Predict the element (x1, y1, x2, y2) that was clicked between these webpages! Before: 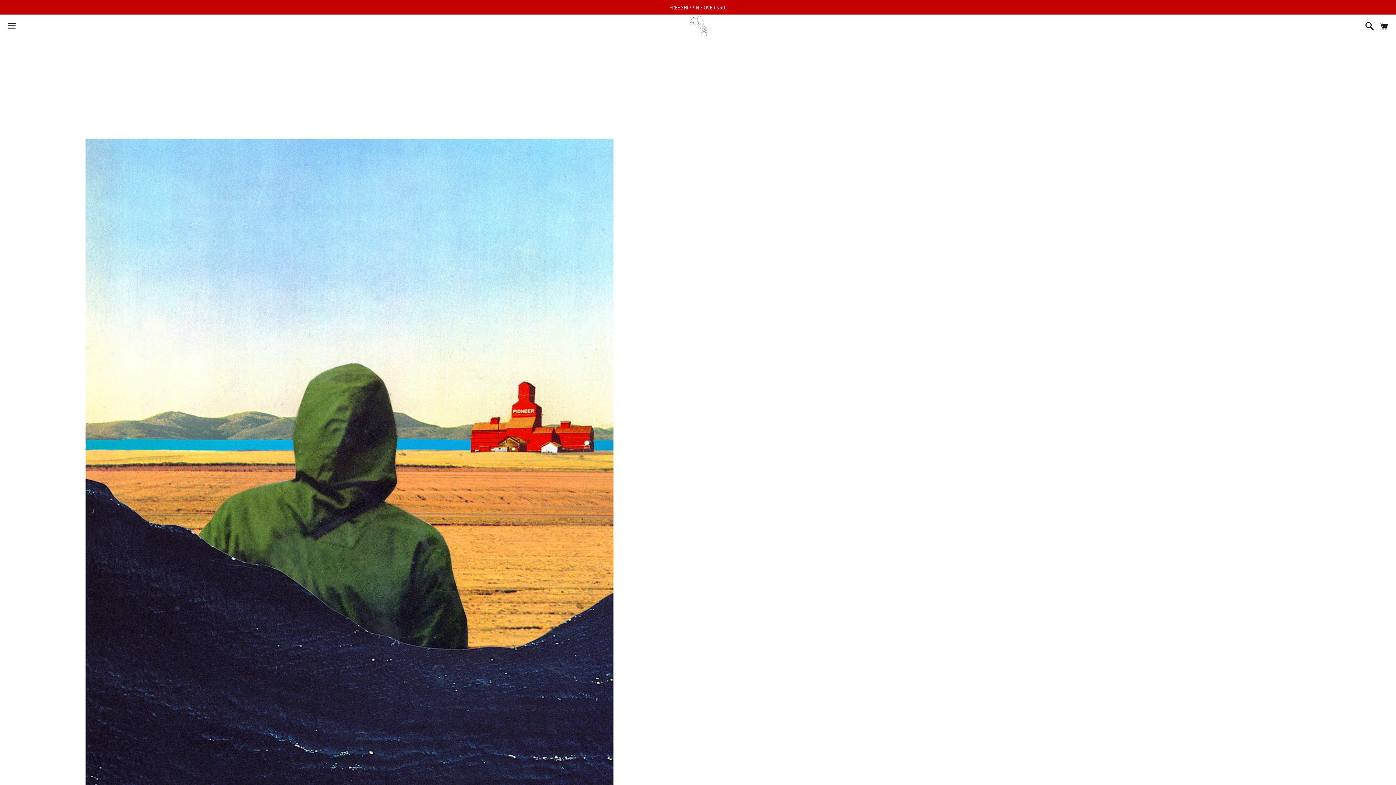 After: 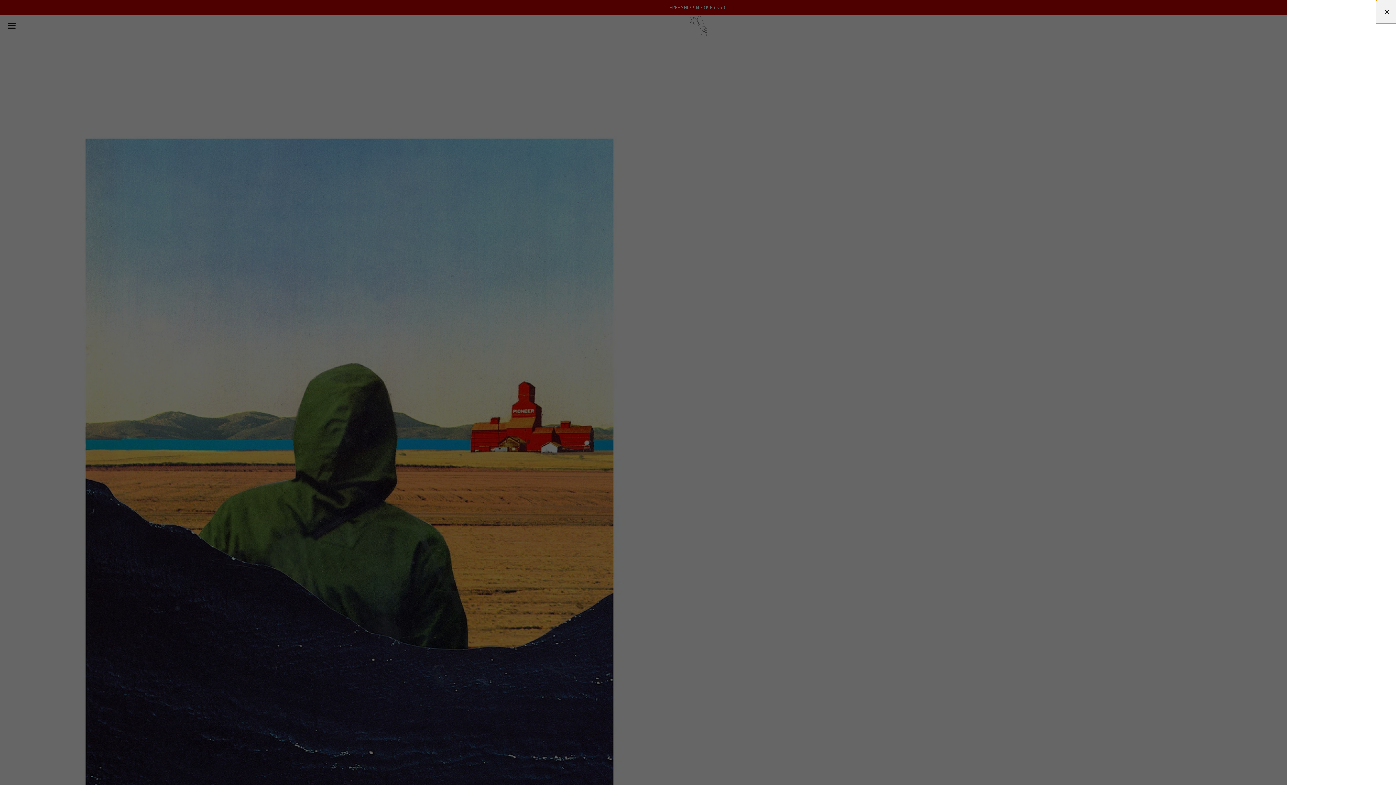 Action: label: Cart bbox: (1375, 15, 1392, 37)